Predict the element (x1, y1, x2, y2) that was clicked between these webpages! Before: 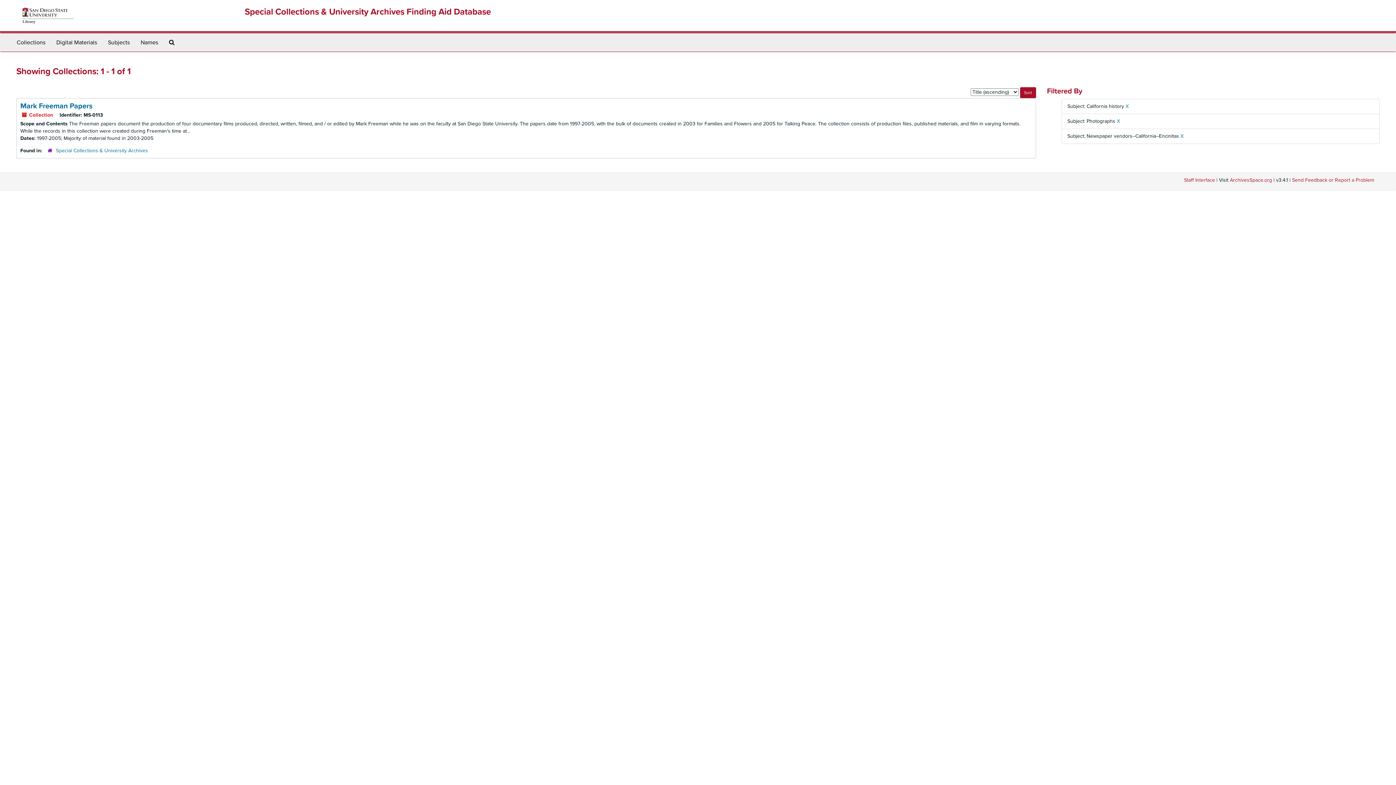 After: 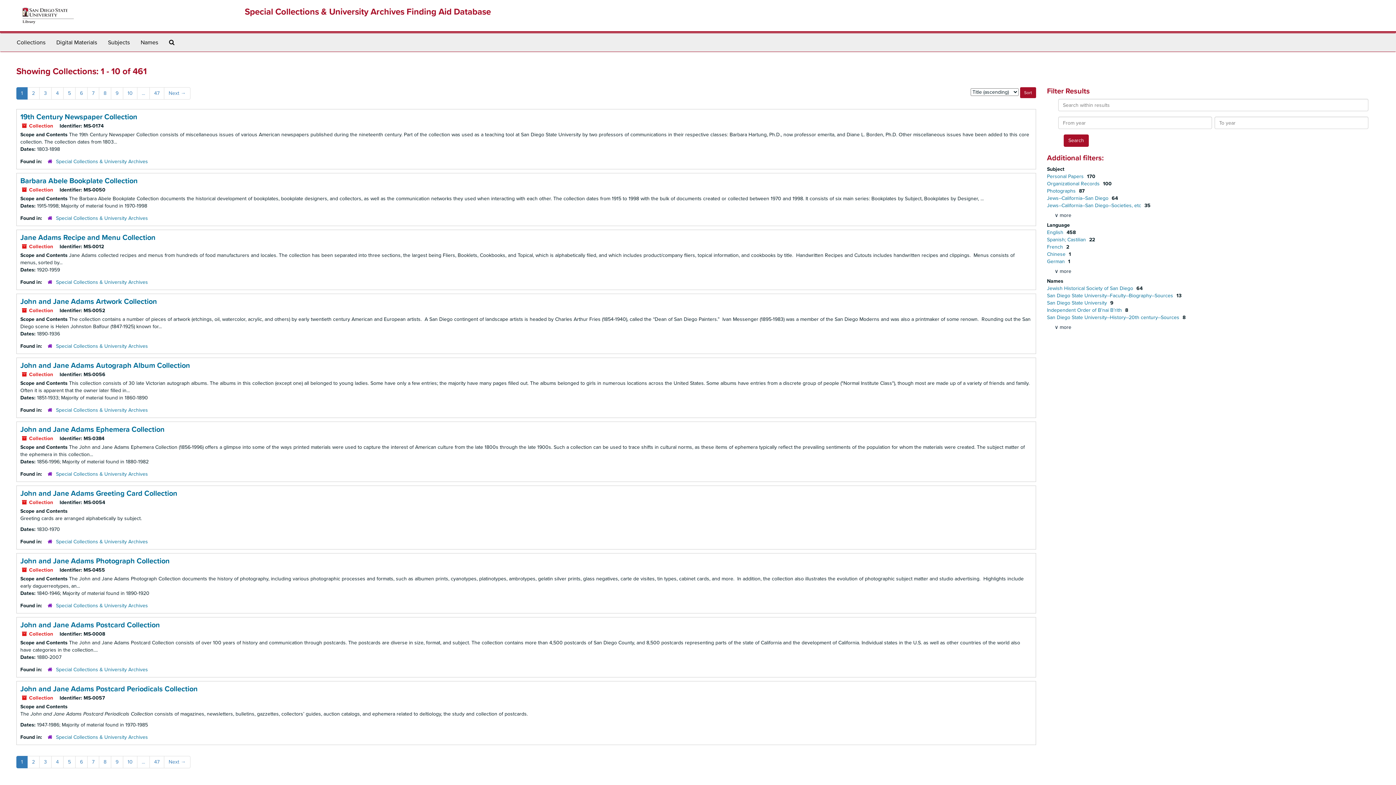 Action: bbox: (11, 33, 50, 51) label: Collections